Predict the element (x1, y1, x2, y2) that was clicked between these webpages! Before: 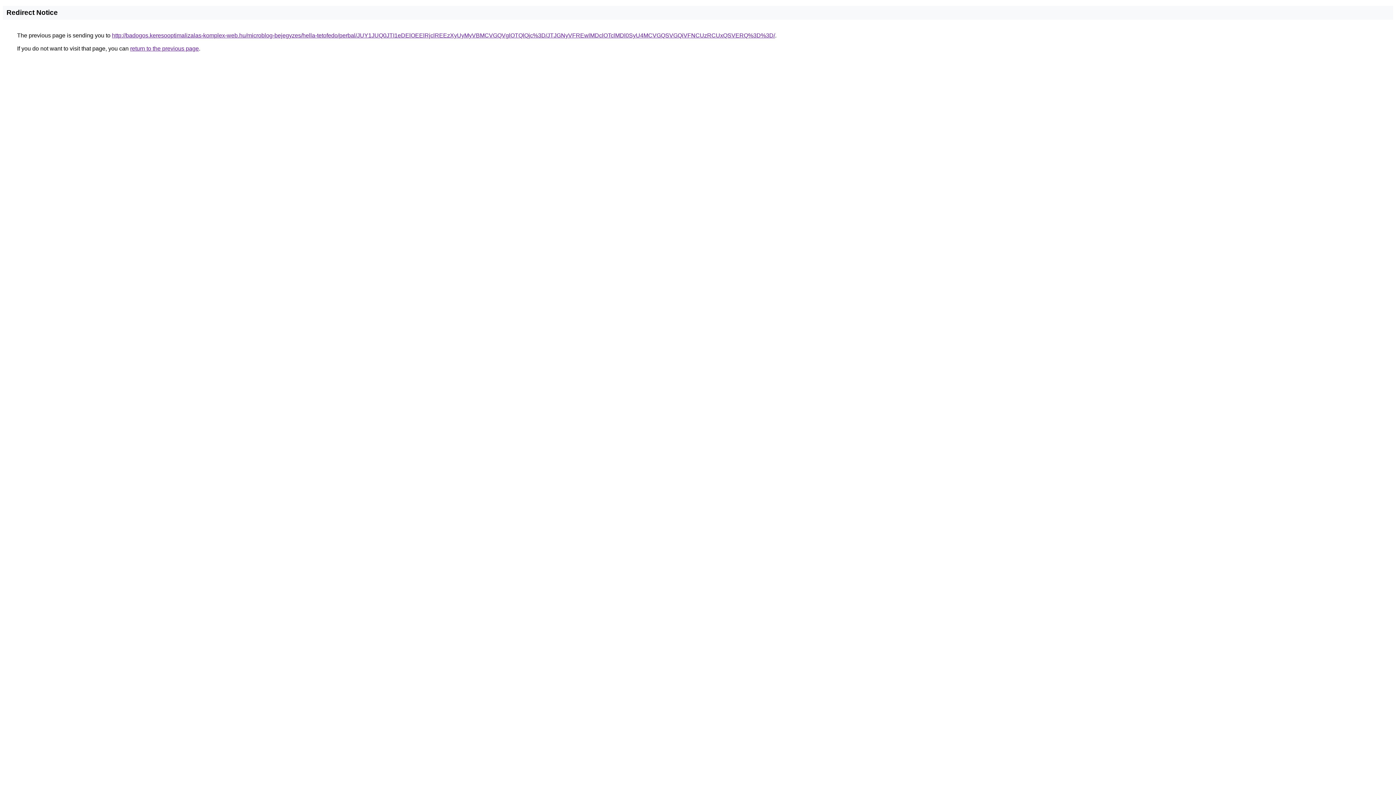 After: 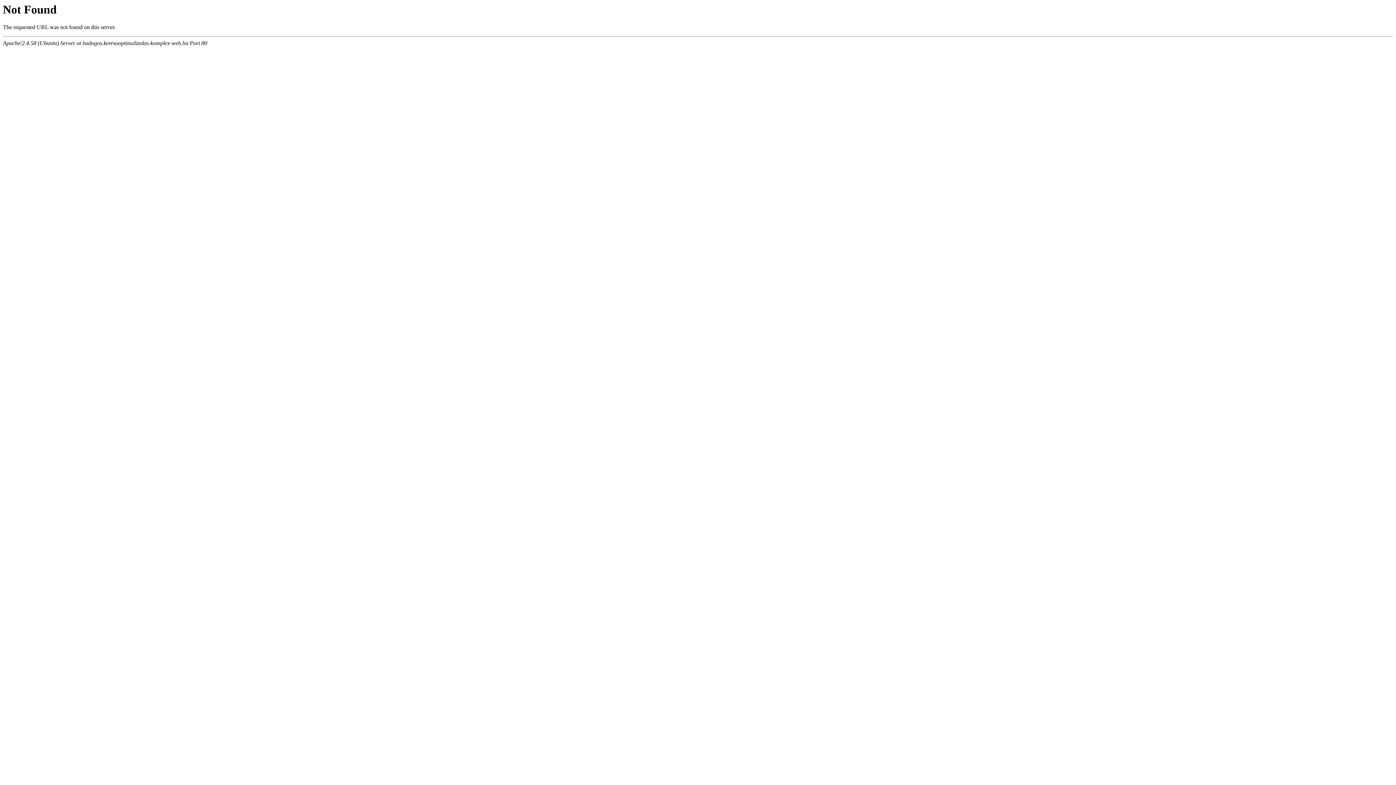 Action: bbox: (112, 32, 775, 38) label: http://badogos.keresooptimalizalas-komplex-web.hu/microblog-bejegyzes/hella-tetofedo/perbal/JUY1JUQ0JTI1eDElOEElRjclREEzXyUyMyVBMCVGQVglOTQlQjc%3D/JTJGNyVFREwlMDclOTclMDl0SyU4MCVGQSVGQiVFNCUzRCUxQSVERQ%3D%3D/